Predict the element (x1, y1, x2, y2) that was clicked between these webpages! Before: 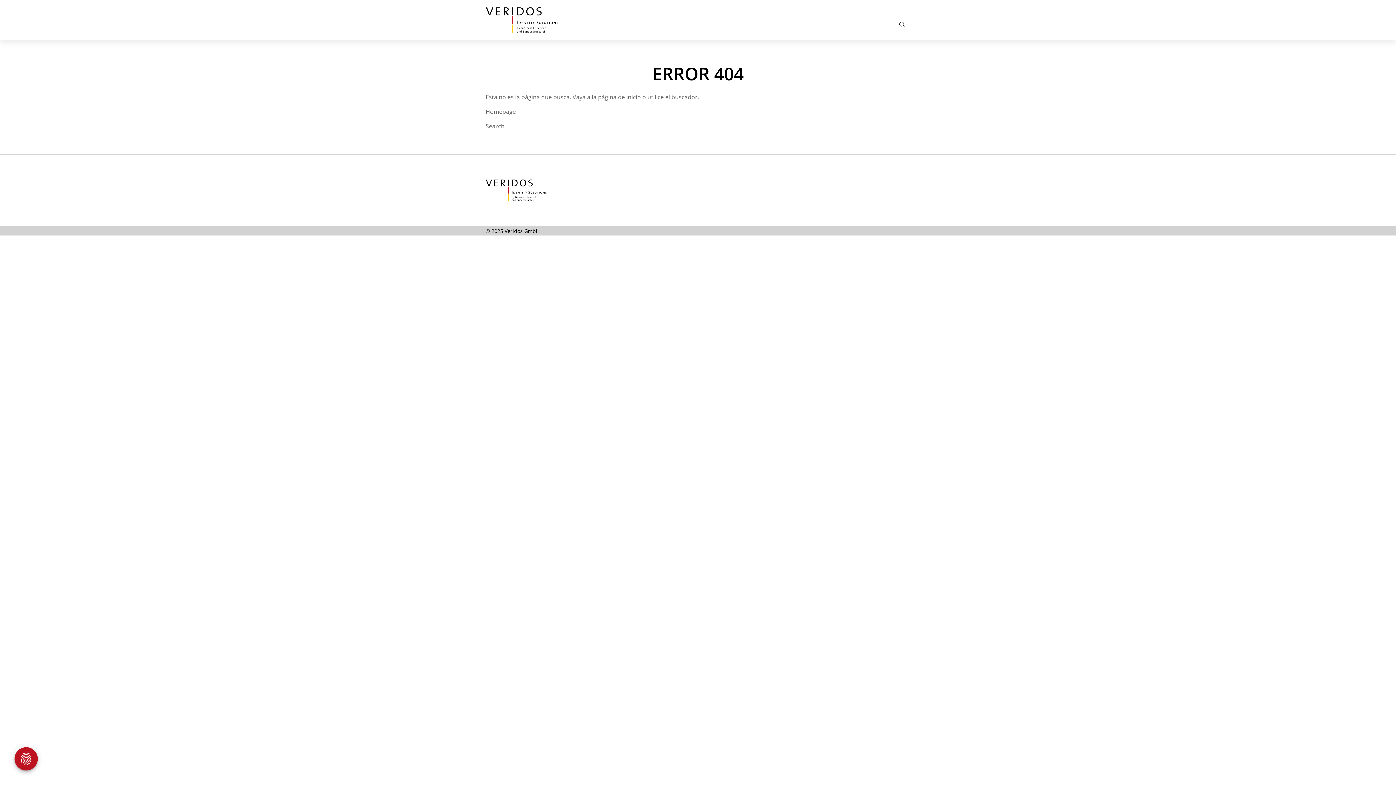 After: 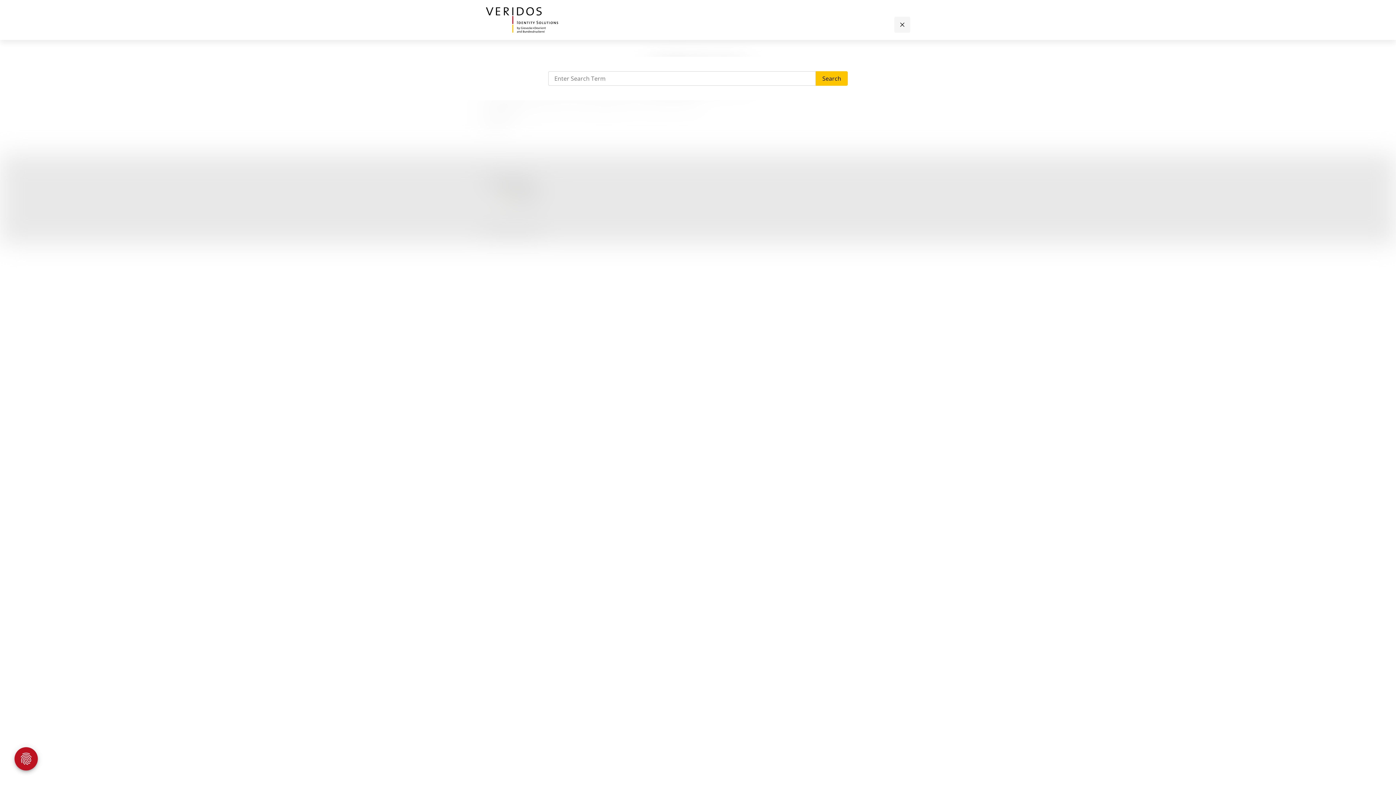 Action: bbox: (894, 16, 910, 32) label: Open the Search